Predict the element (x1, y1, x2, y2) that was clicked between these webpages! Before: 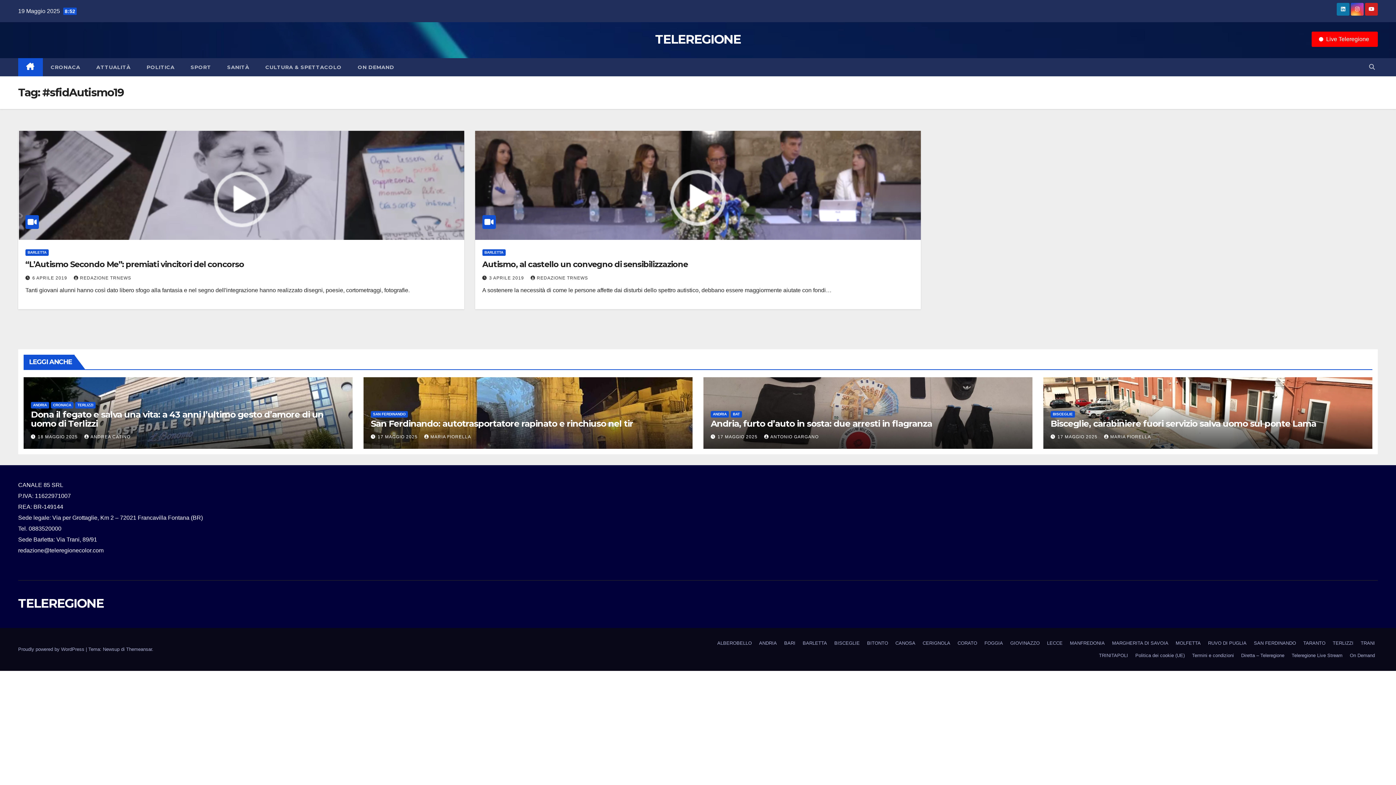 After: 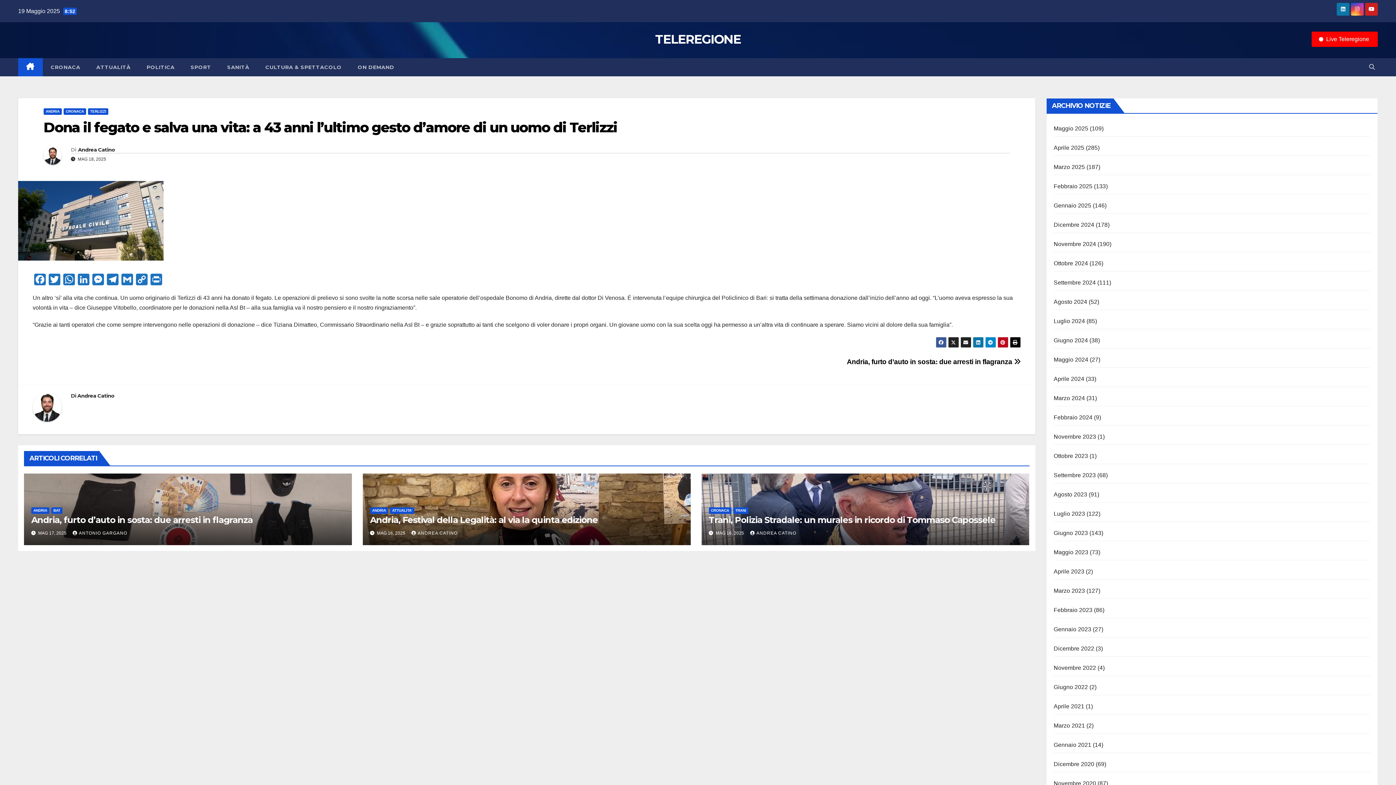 Action: label: Dona il fegato e salva una vita: a 43 anni l’ultimo gesto d’amore di un uomo di Terlizzi bbox: (30, 409, 323, 429)